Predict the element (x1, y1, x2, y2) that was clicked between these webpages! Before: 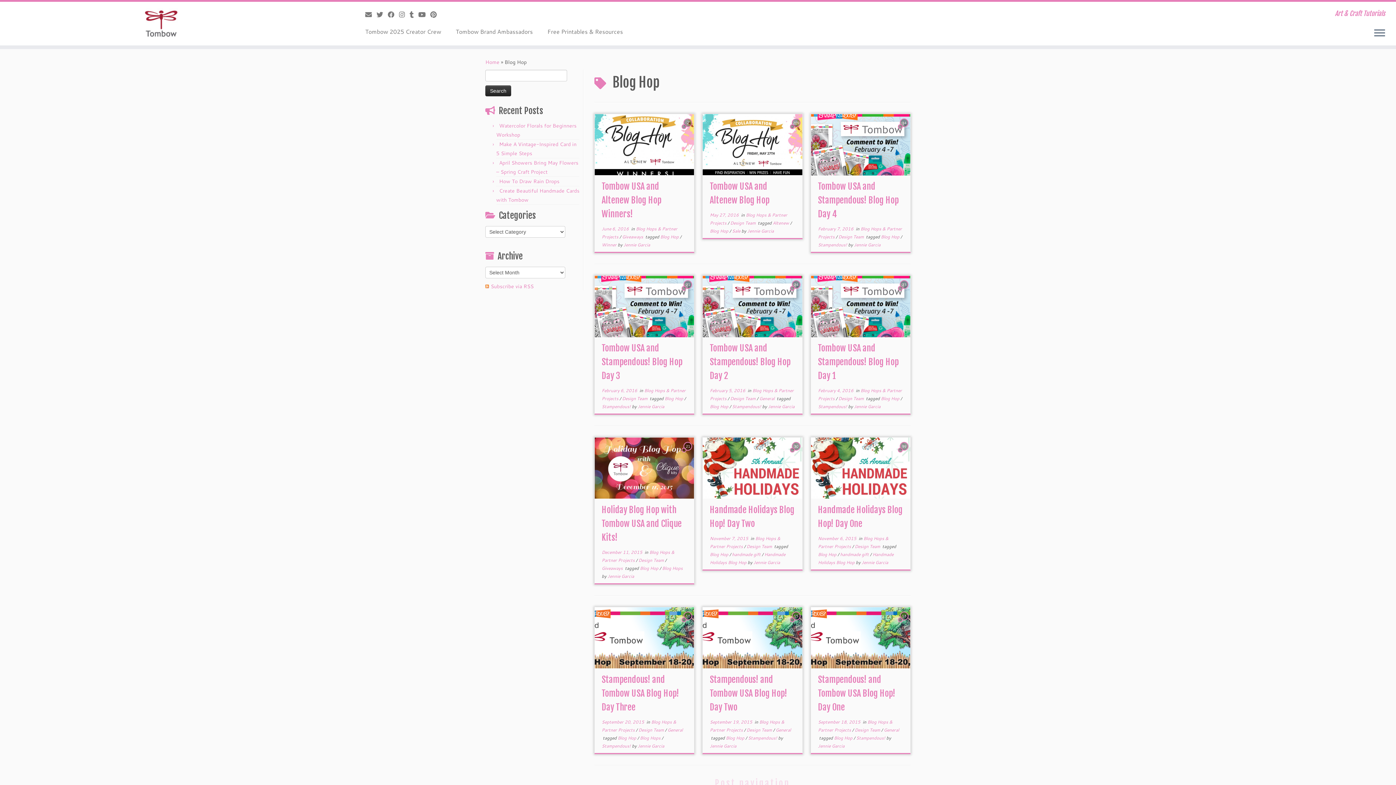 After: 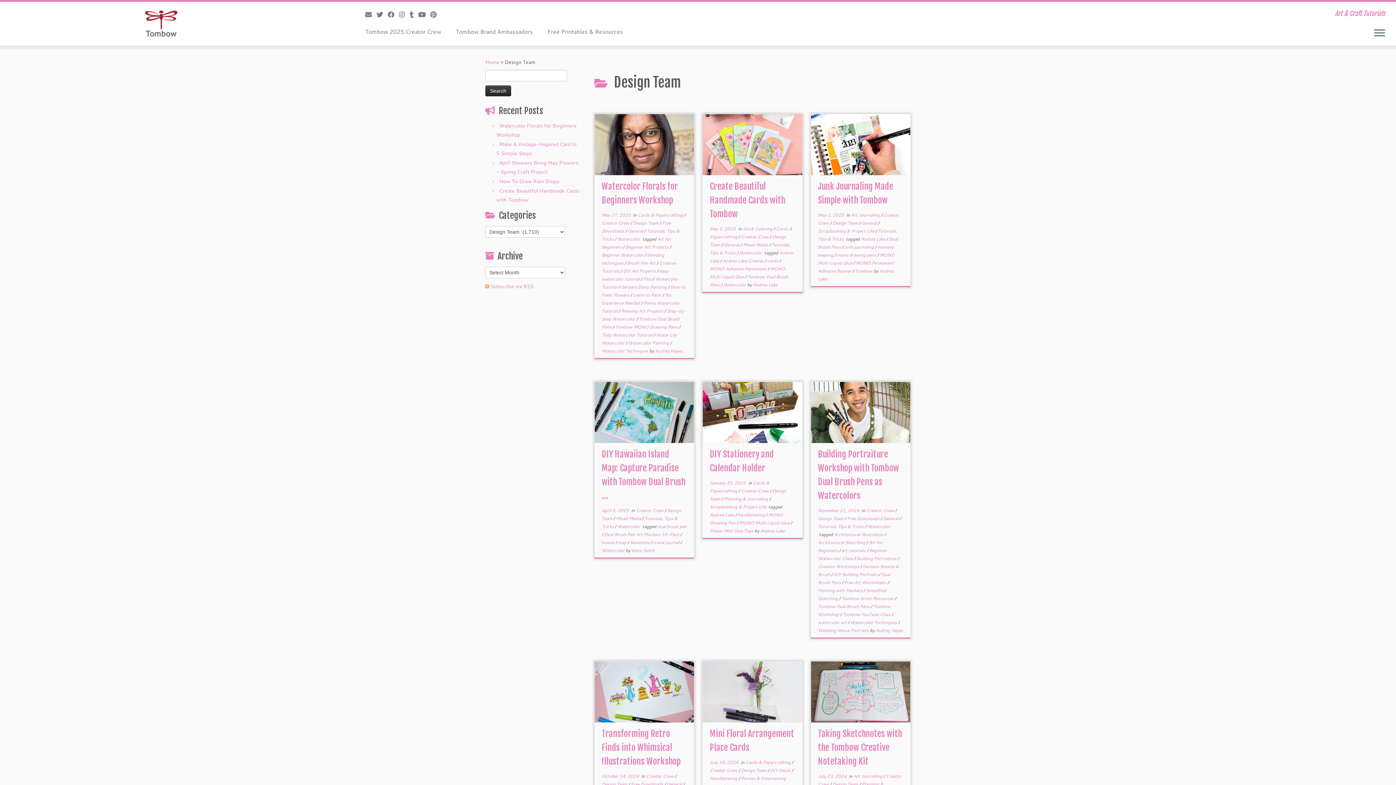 Action: label: Design Team  bbox: (854, 727, 881, 733)